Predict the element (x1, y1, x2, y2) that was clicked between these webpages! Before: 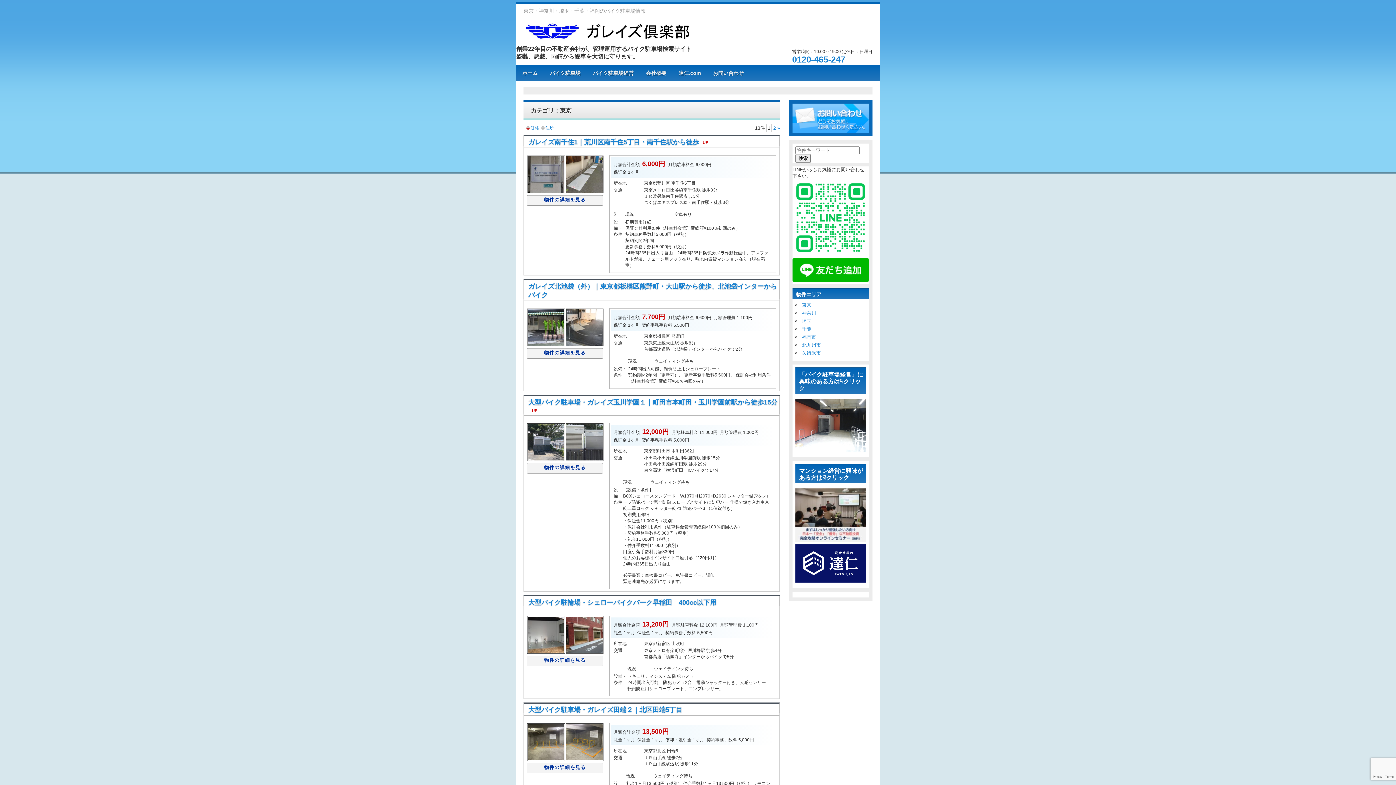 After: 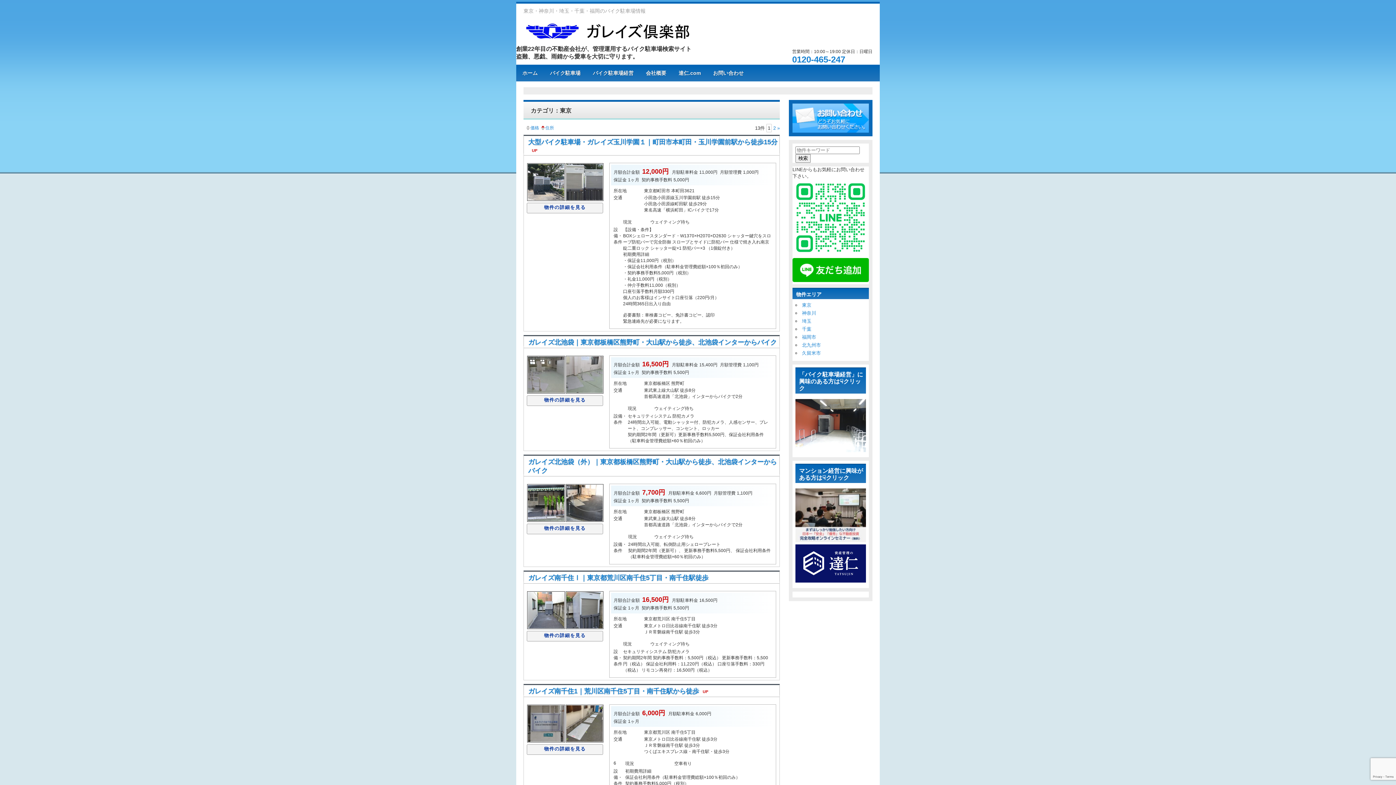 Action: bbox: (540, 125, 554, 130) label: 住所